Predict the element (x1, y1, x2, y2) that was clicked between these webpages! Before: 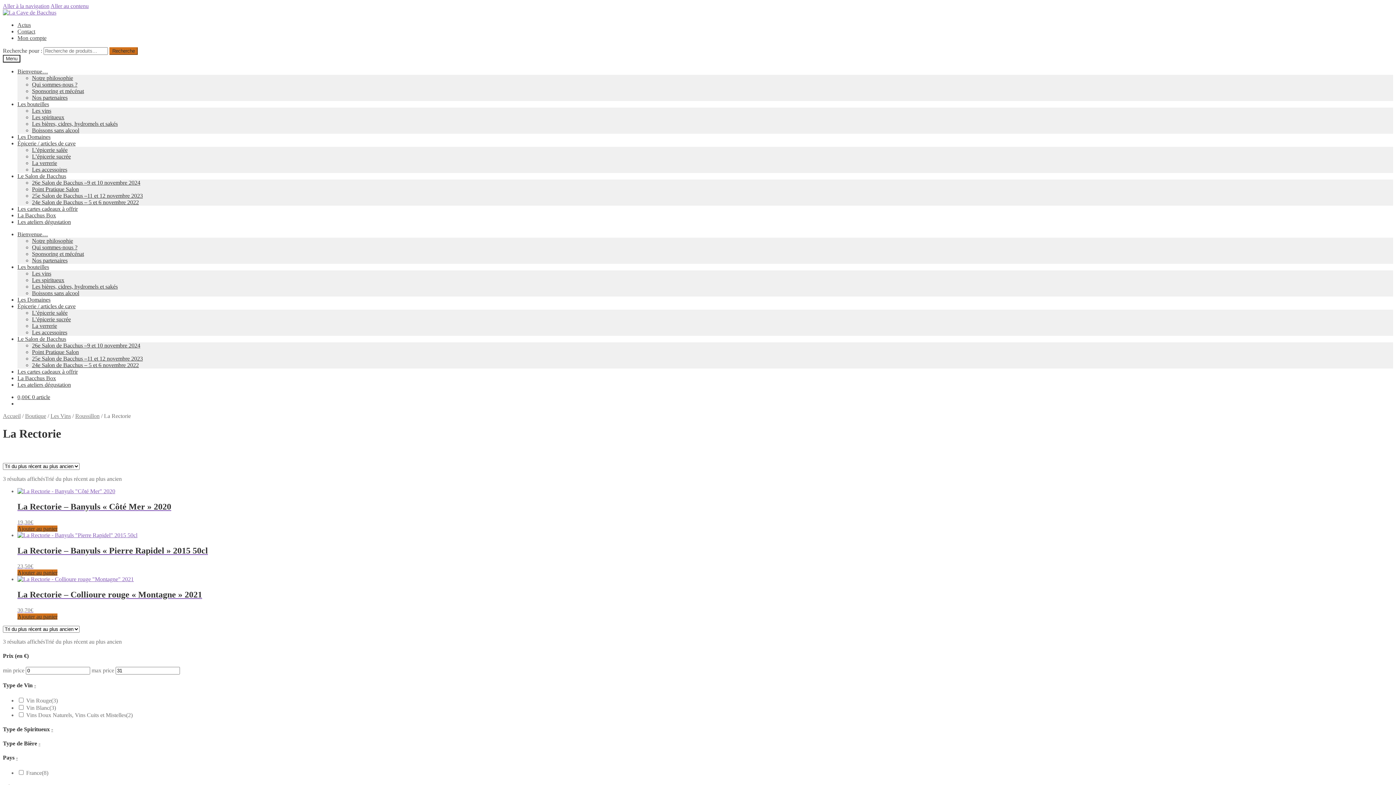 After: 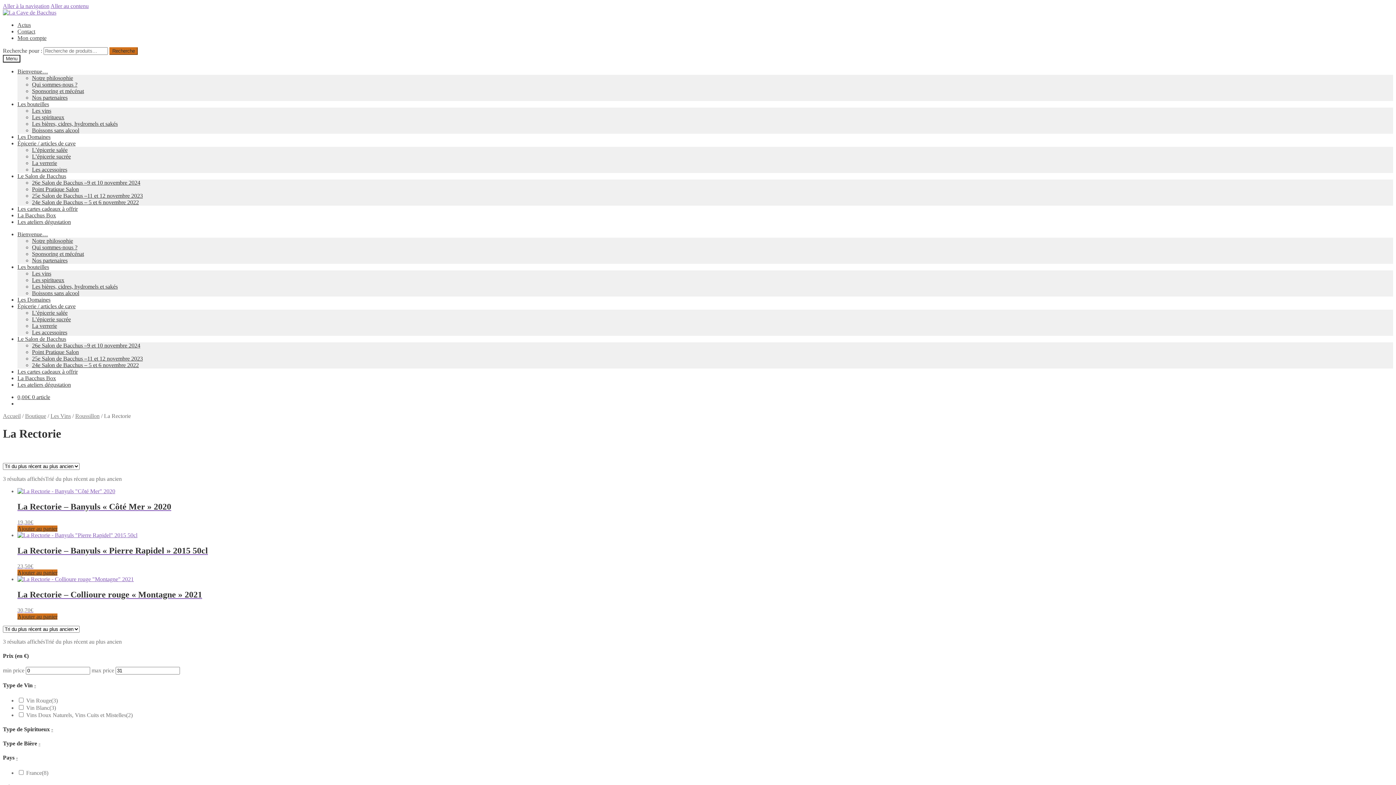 Action: label: - bbox: (51, 726, 53, 732)